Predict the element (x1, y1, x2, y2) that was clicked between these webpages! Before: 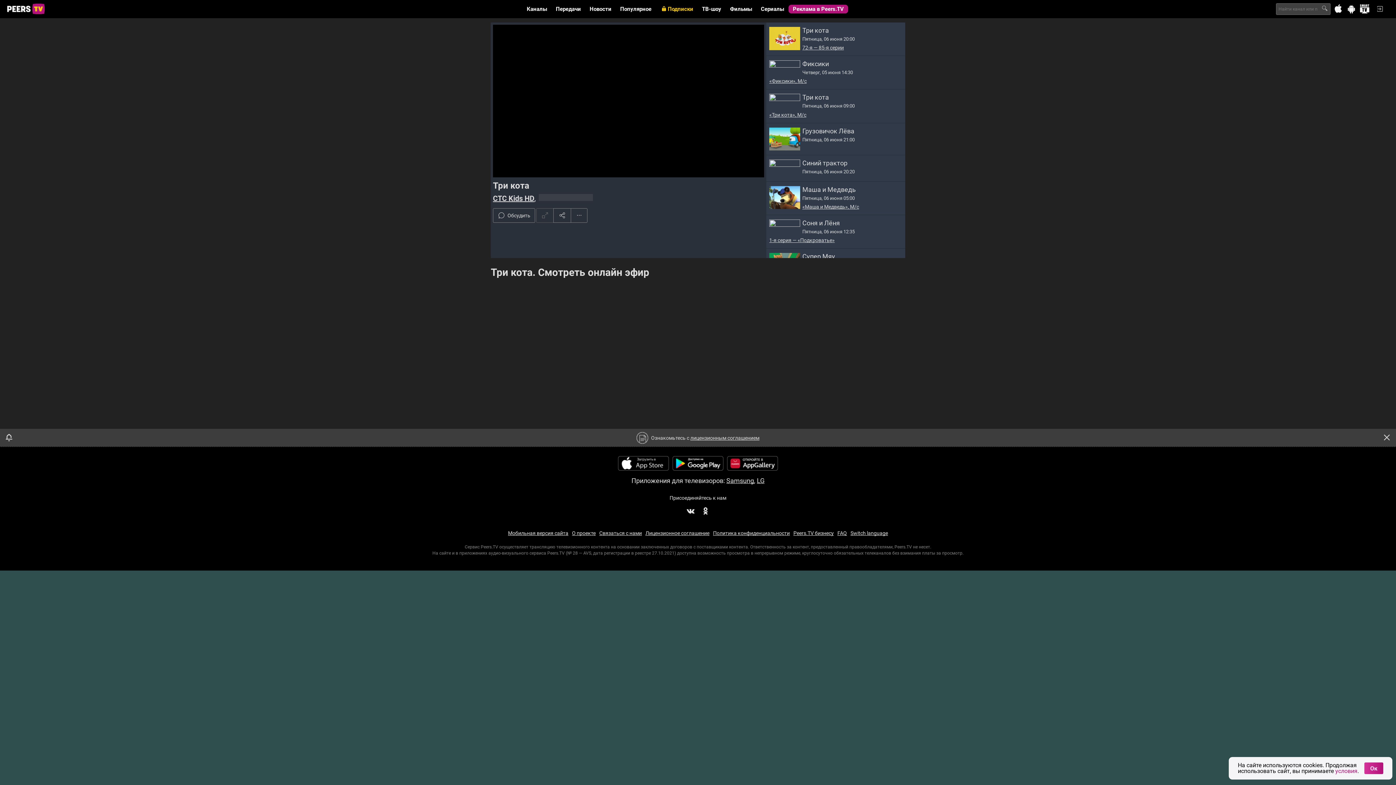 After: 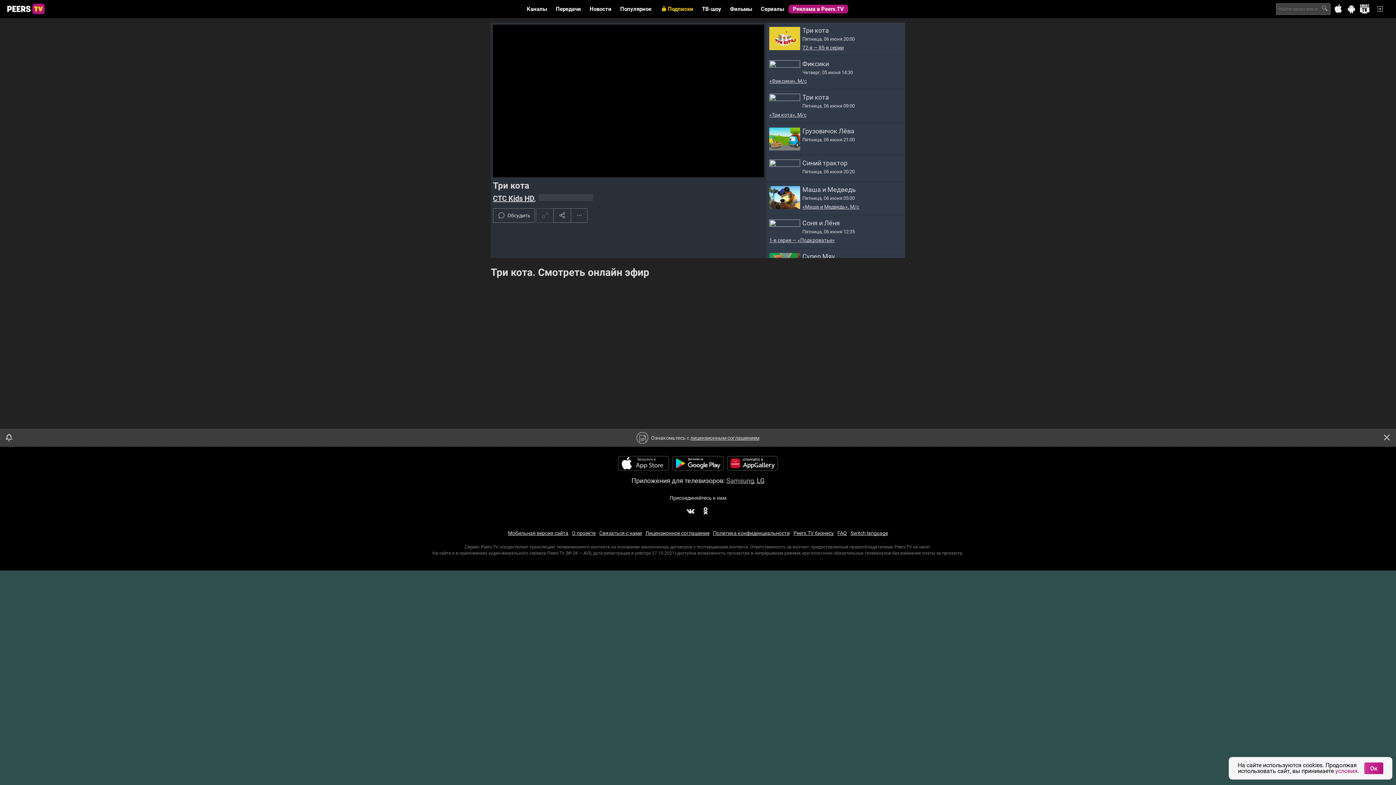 Action: bbox: (726, 477, 754, 484) label: Samsung